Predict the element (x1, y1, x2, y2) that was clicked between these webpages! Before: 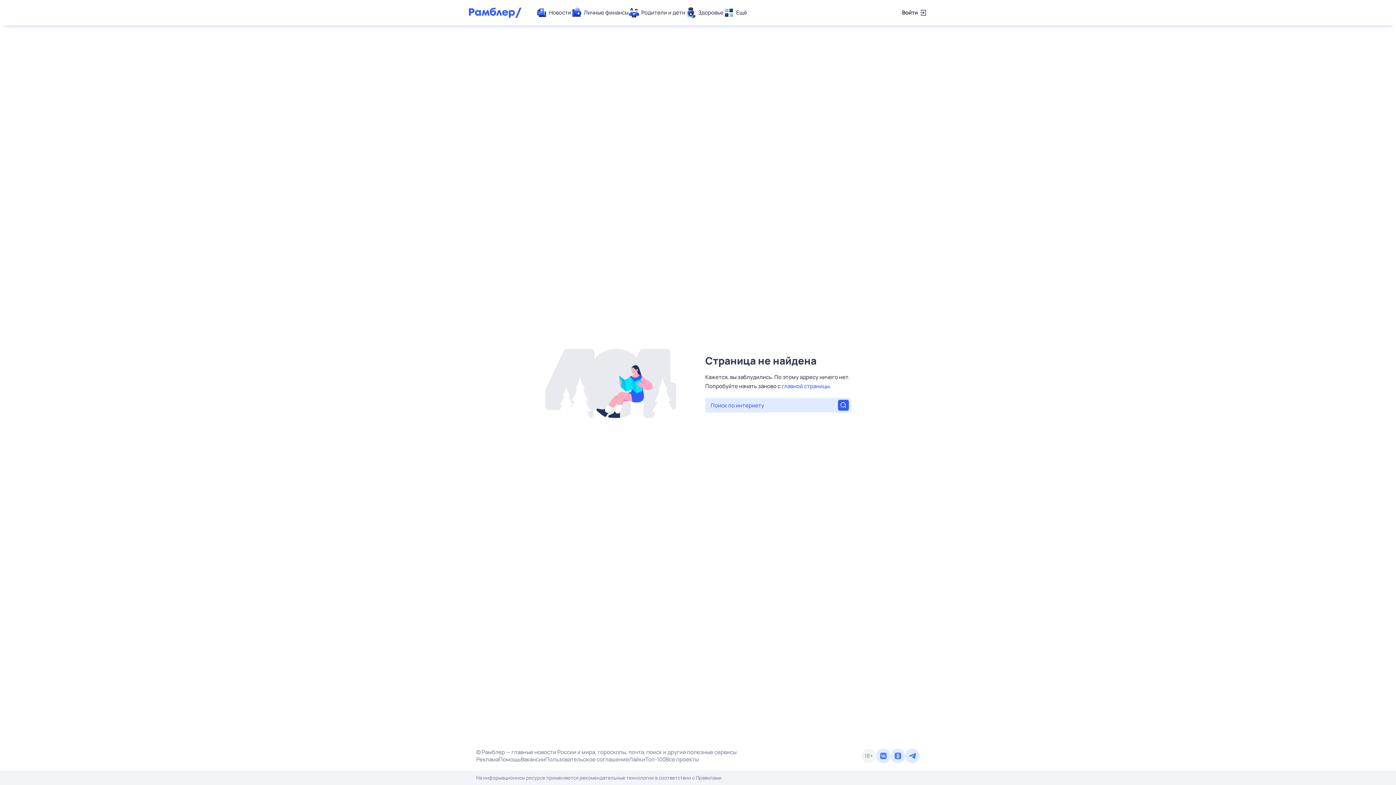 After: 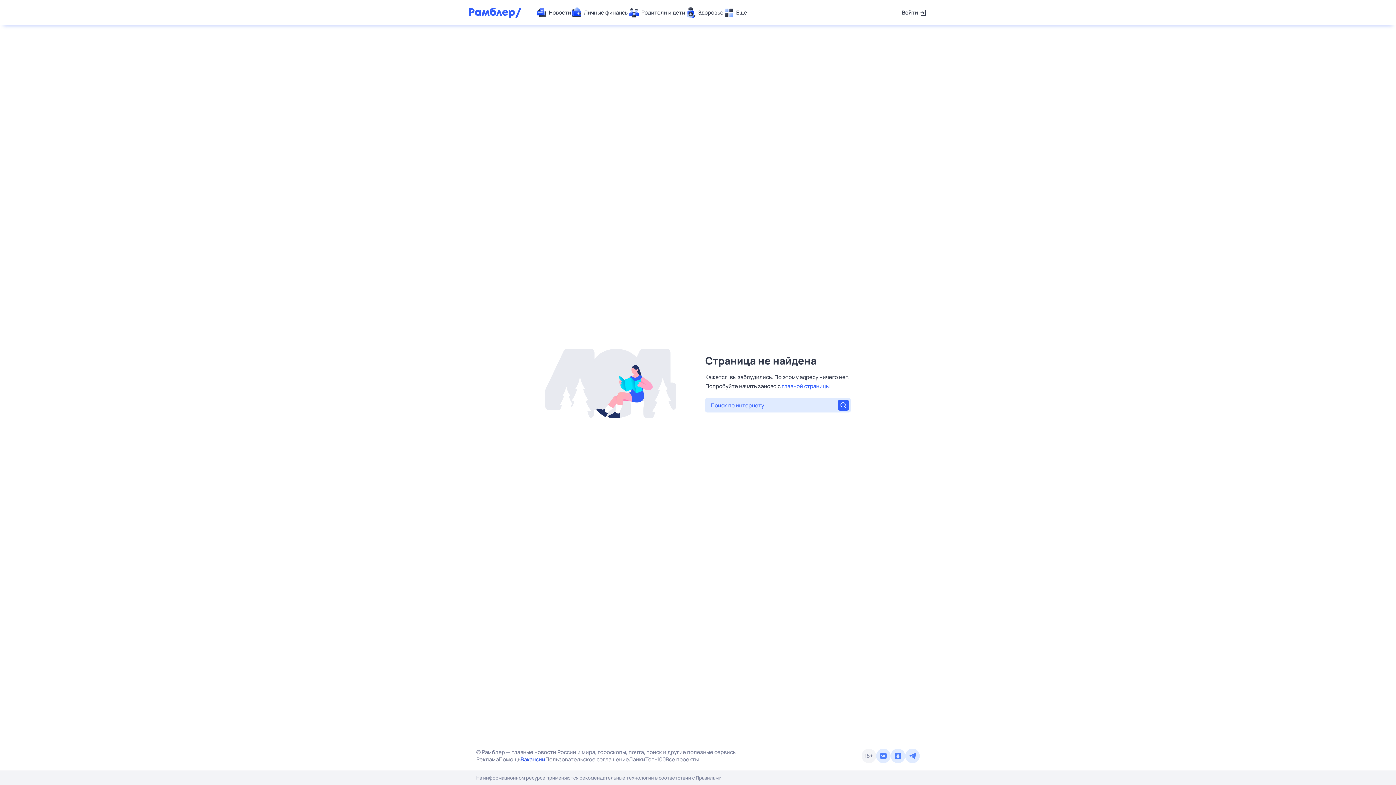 Action: bbox: (520, 756, 545, 763) label: Вакансии